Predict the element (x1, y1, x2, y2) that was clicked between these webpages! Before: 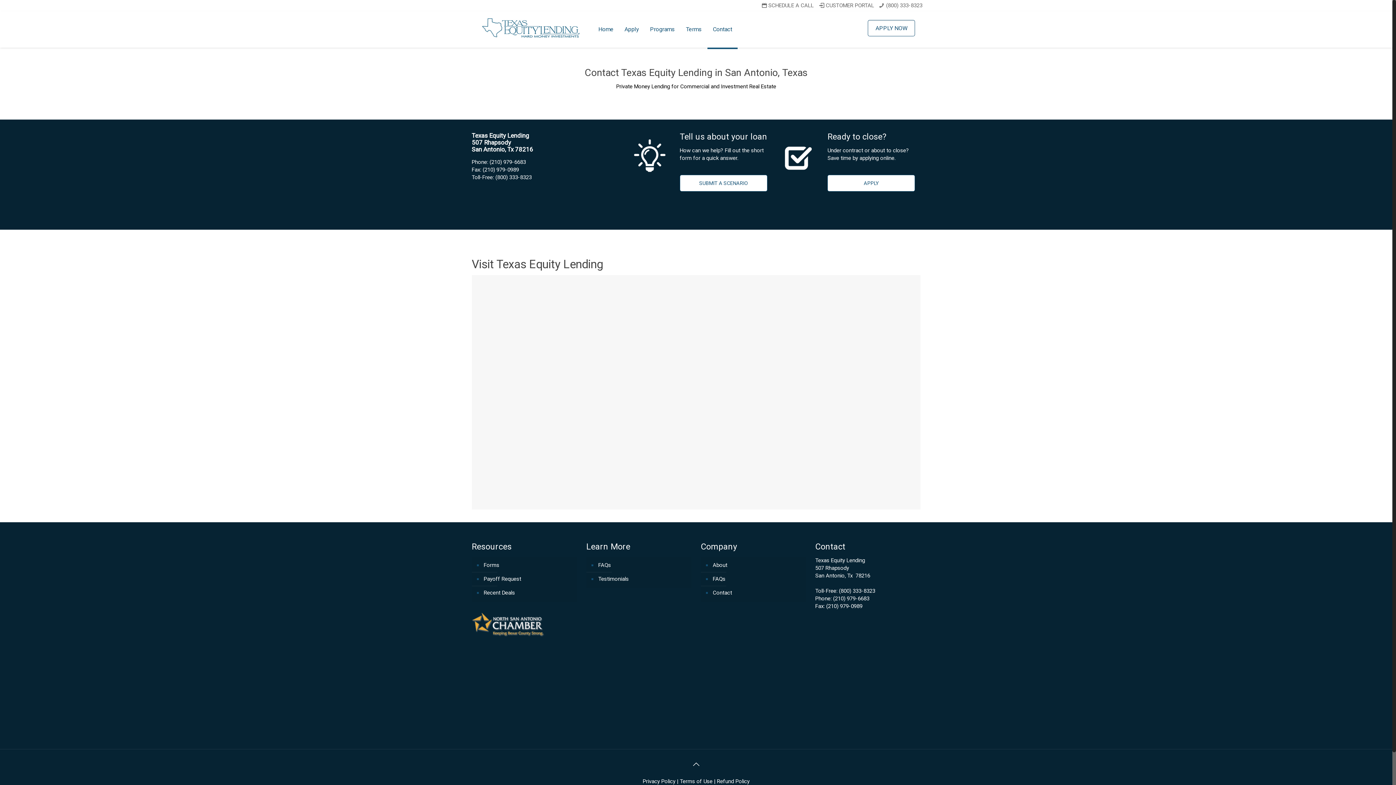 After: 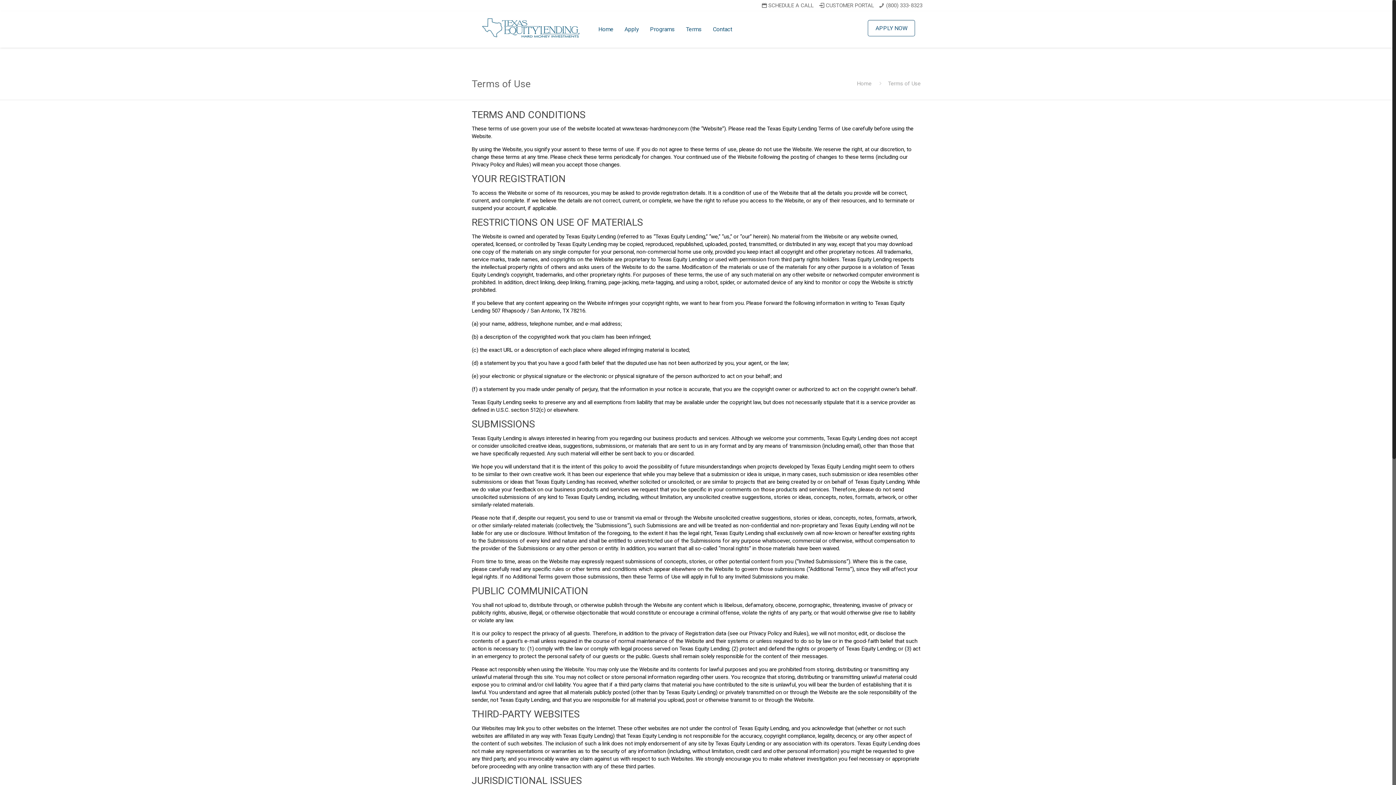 Action: label: Terms of Use bbox: (679, 778, 712, 785)